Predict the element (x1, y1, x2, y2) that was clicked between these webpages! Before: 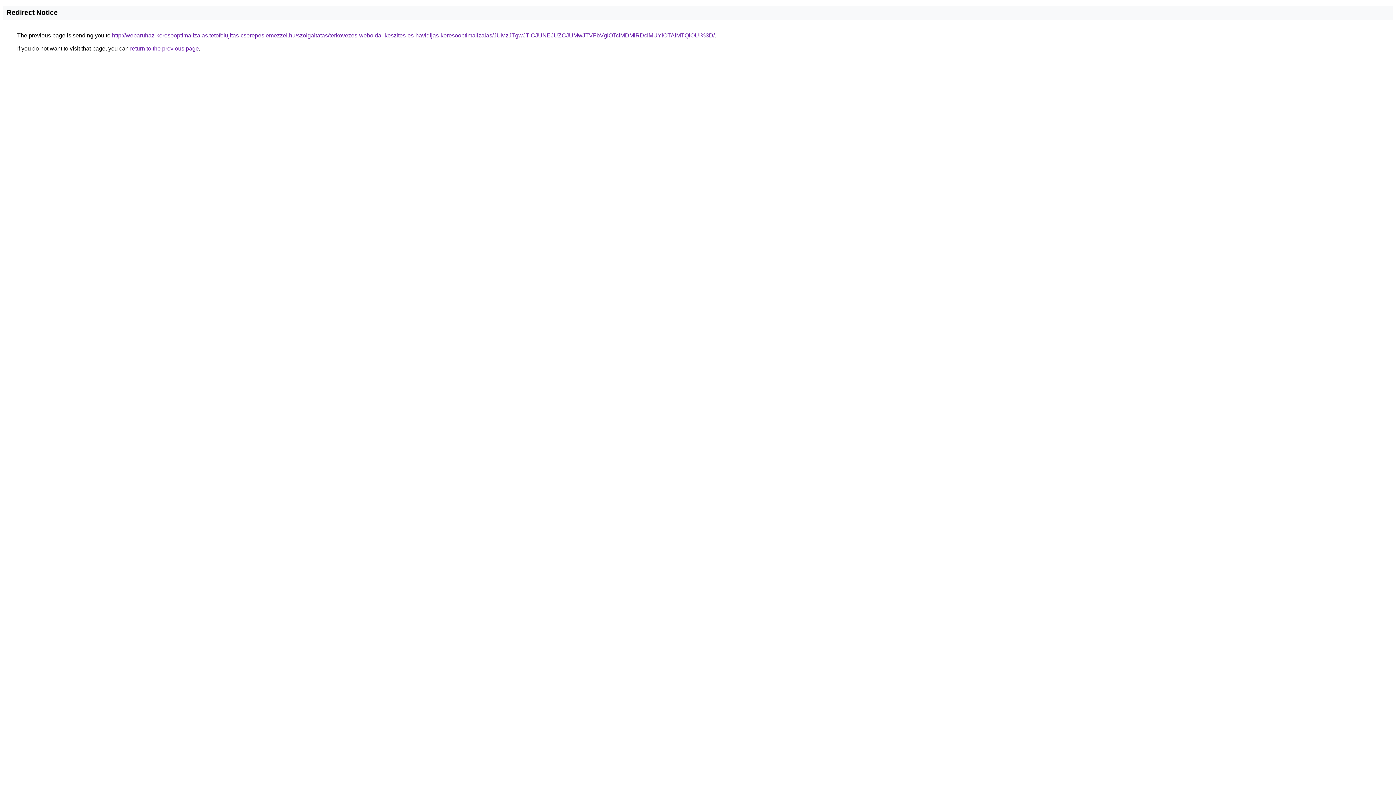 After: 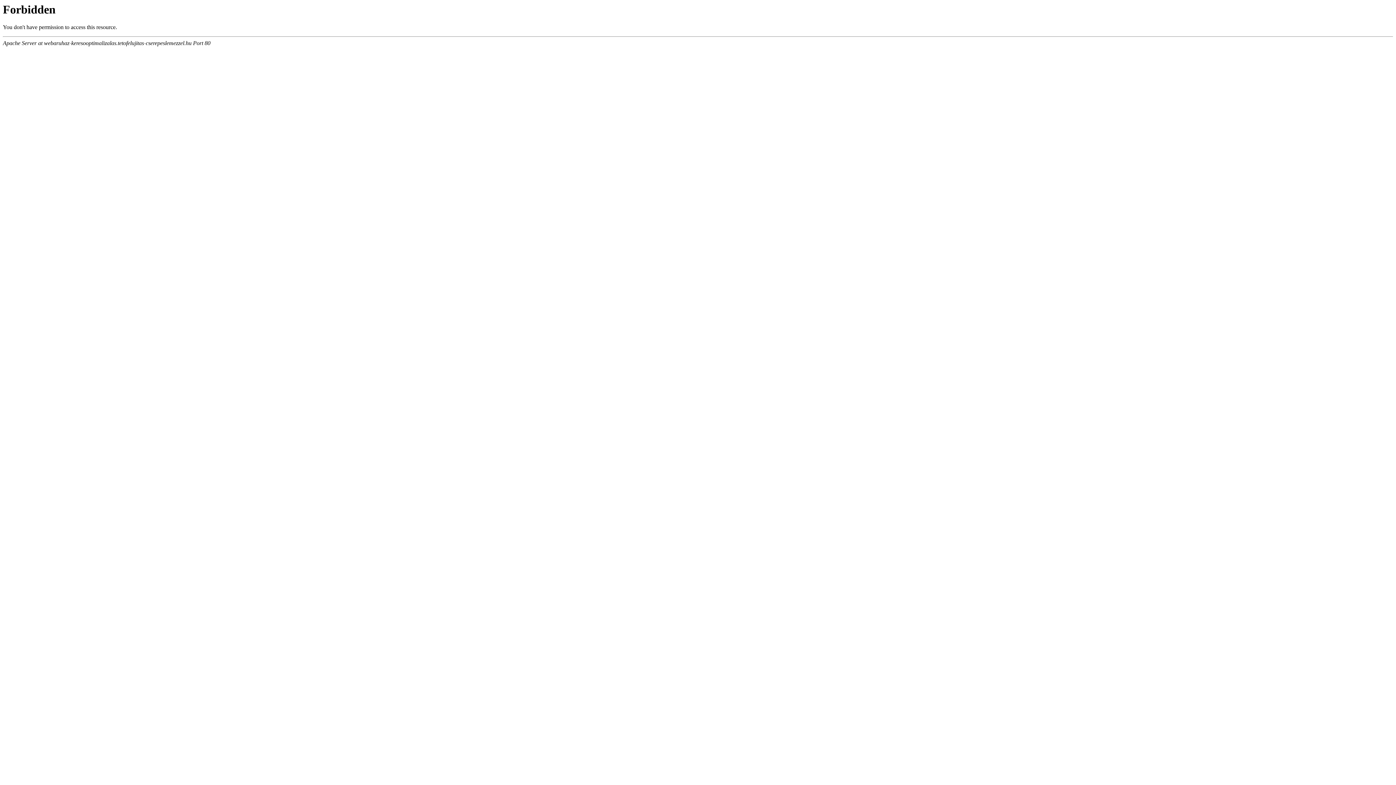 Action: label: http://webaruhaz-keresooptimalizalas.tetofelujitas-cserepeslemezzel.hu/szolgaltatas/terkovezes-weboldal-keszites-es-havidijas-keresooptimalizalas/JUMzJTgwJTlCJUNEJUZCJUMwJTVFbVglOTclMDMlRDclMUYlOTAlMTQlOUI%3D/ bbox: (112, 32, 714, 38)